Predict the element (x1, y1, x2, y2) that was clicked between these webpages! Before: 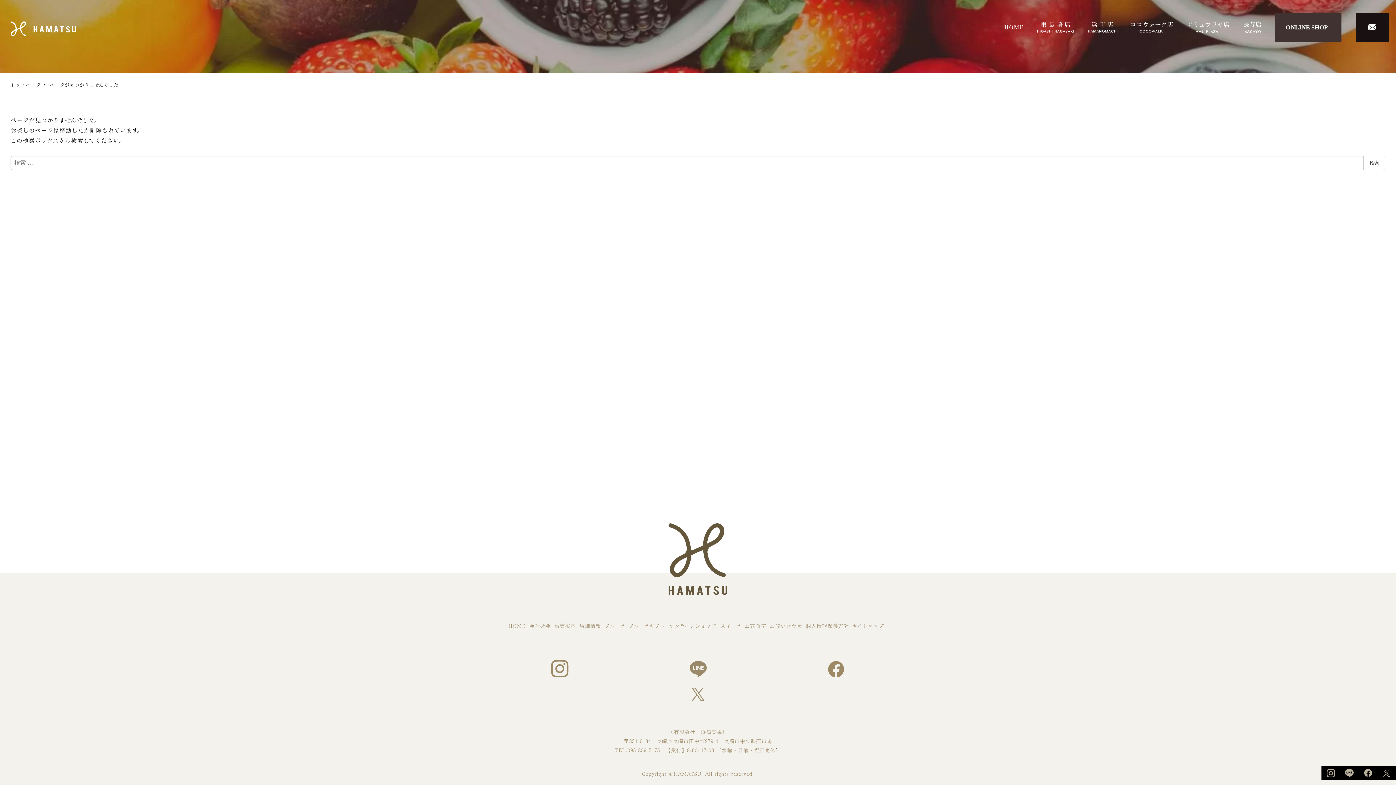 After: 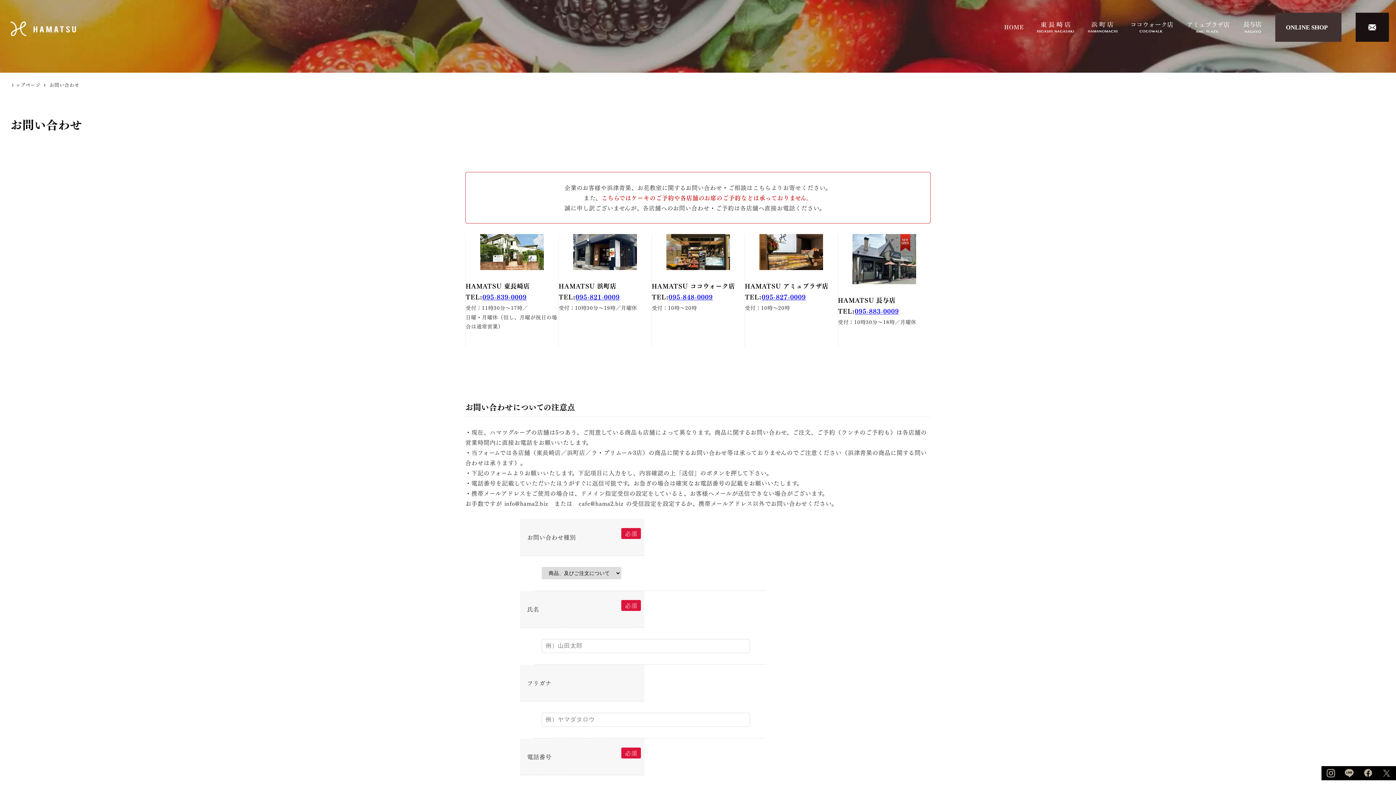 Action: bbox: (770, 621, 802, 629) label: お問い合わせ